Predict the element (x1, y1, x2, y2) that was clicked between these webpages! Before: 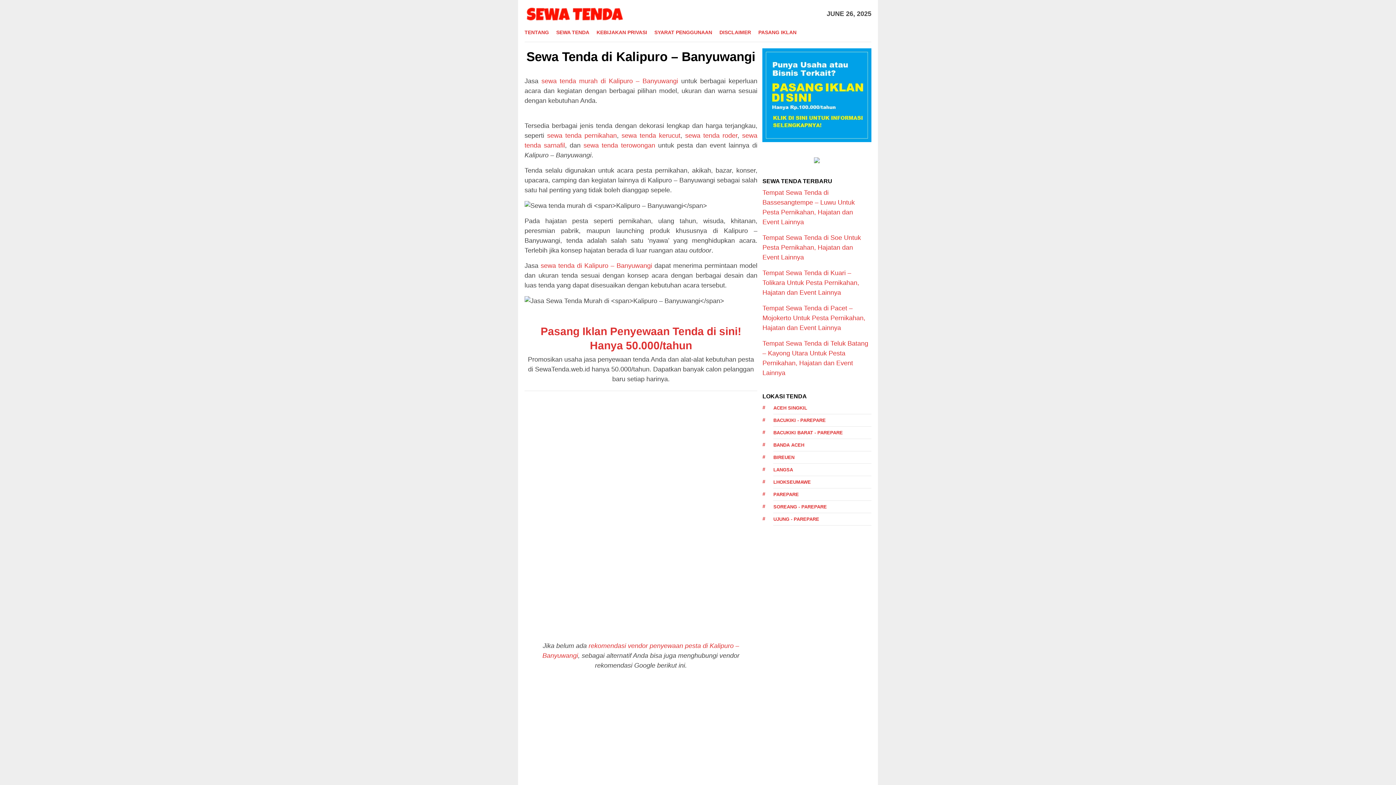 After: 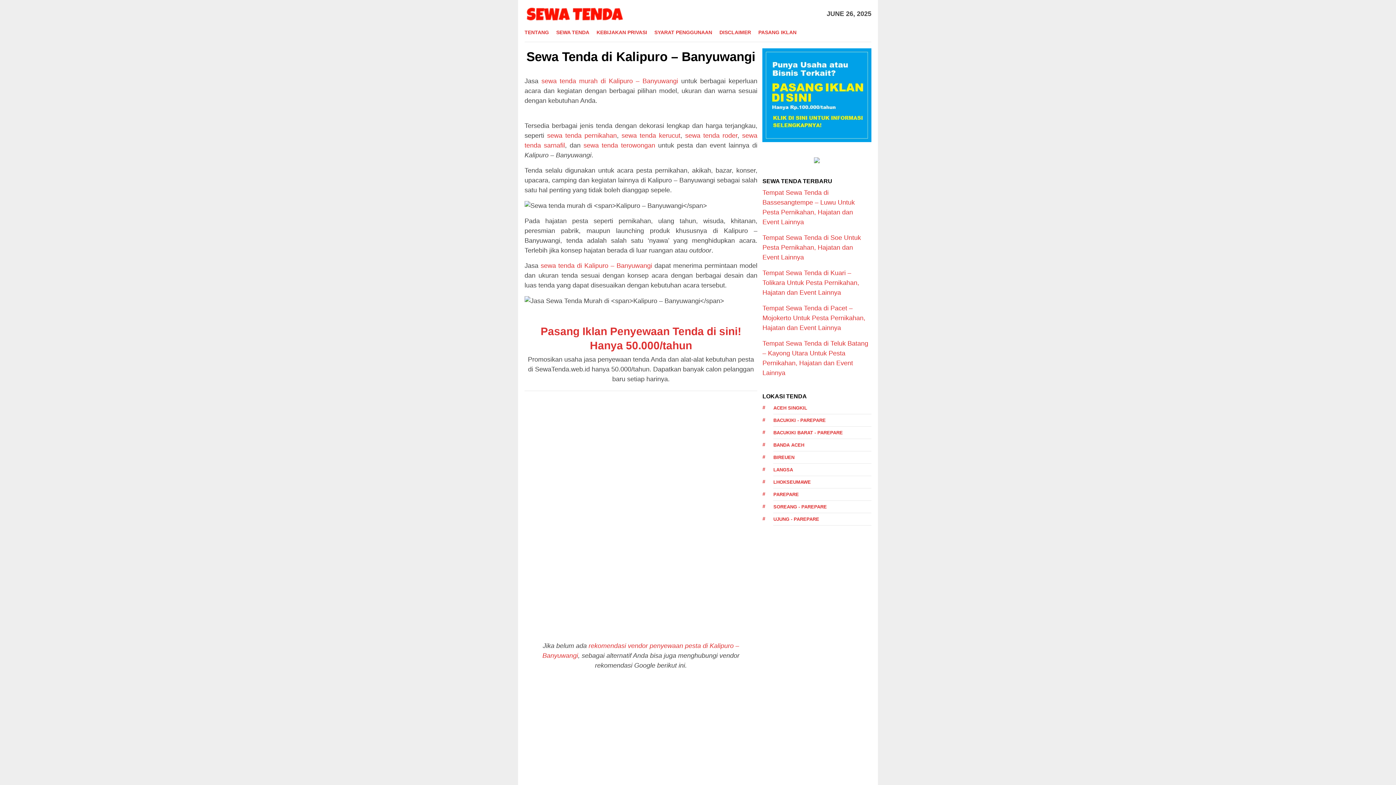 Action: bbox: (814, 156, 820, 163)